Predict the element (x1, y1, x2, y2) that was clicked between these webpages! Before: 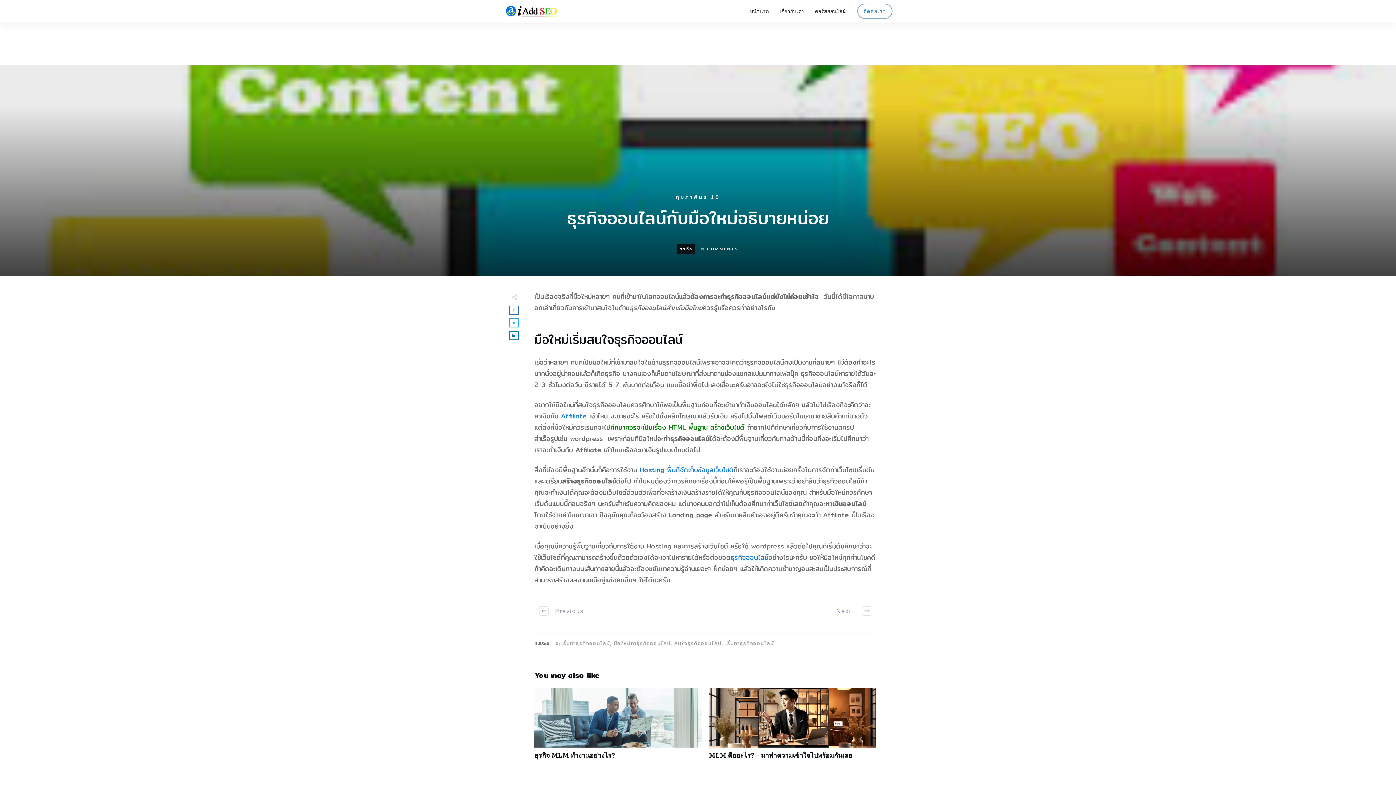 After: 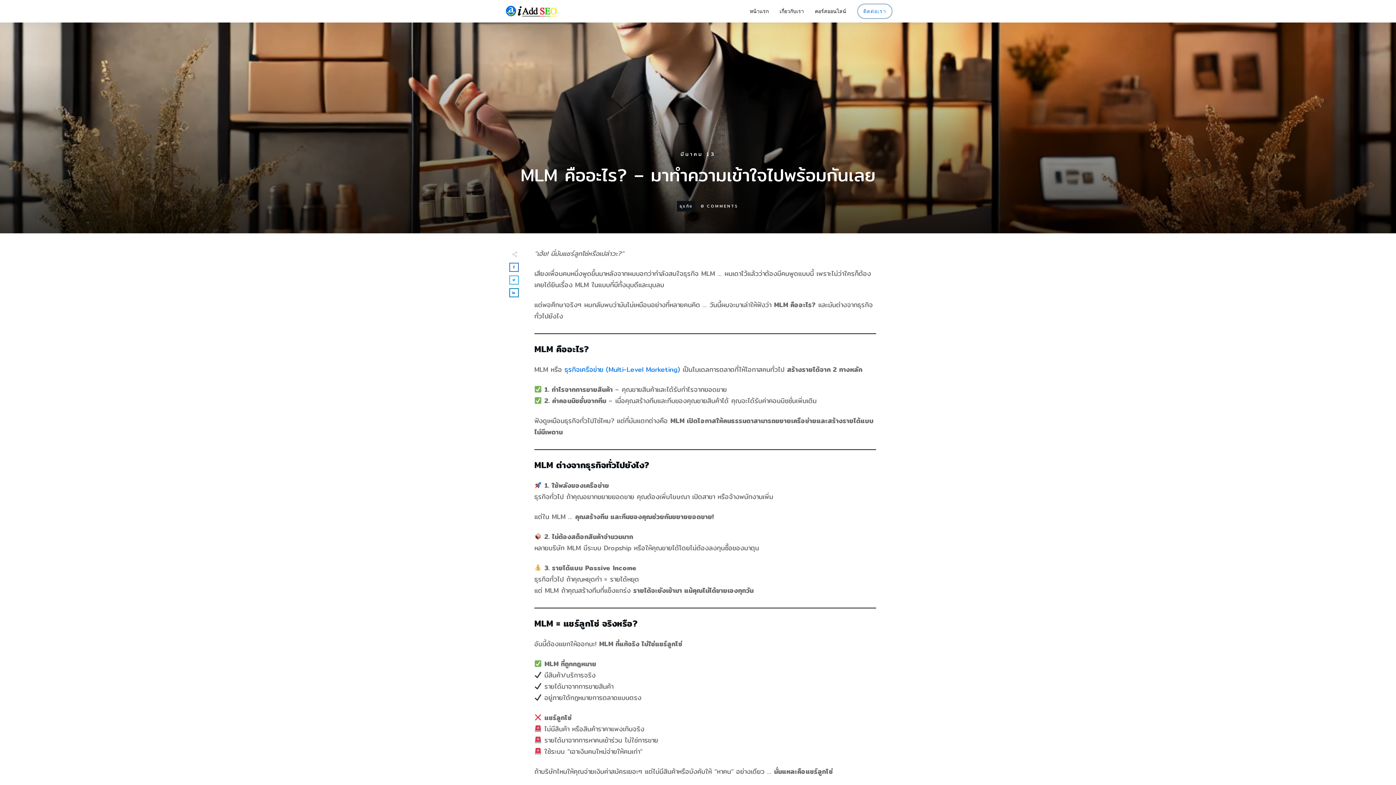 Action: label: MLM คืออะไร? – มาทำความเข้าใจไปพร้อมกันเลย bbox: (709, 688, 876, 767)